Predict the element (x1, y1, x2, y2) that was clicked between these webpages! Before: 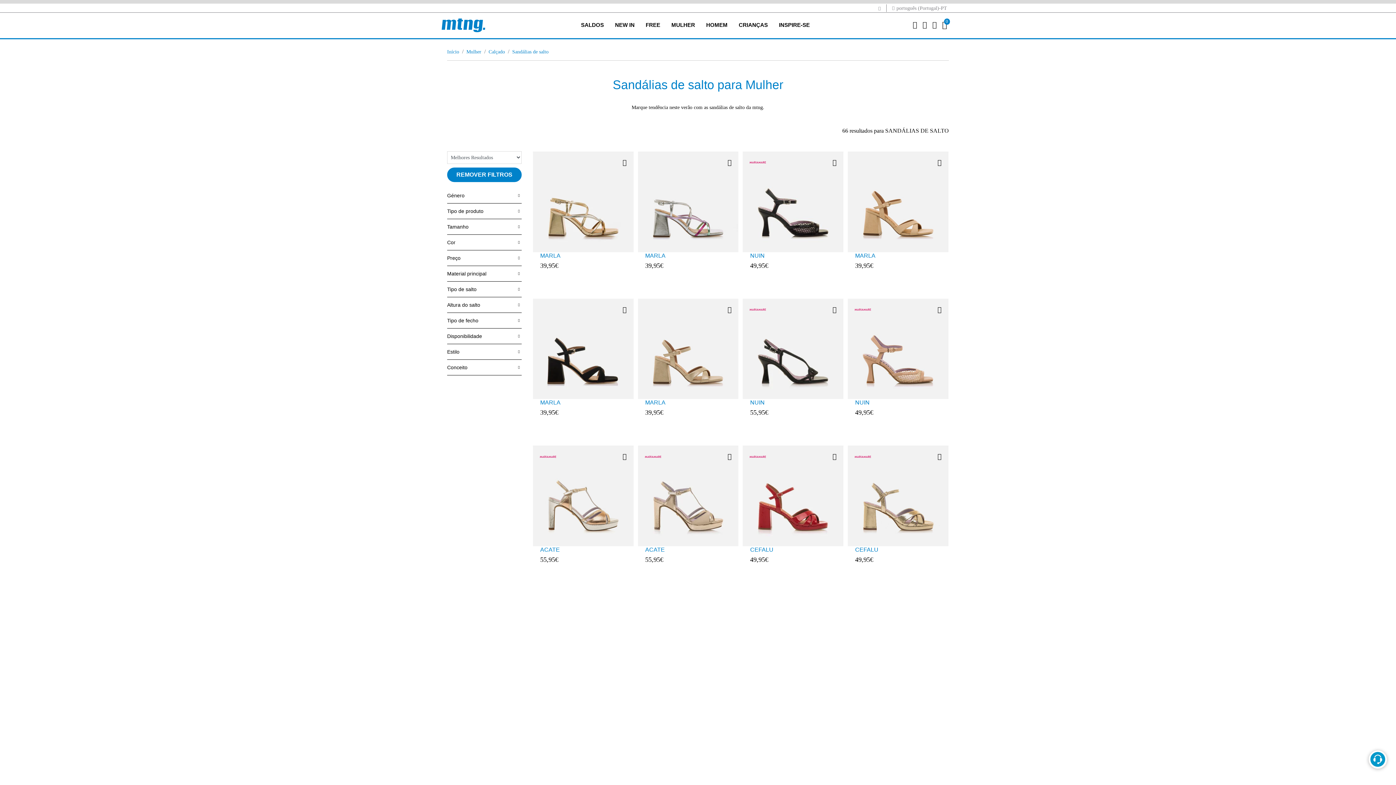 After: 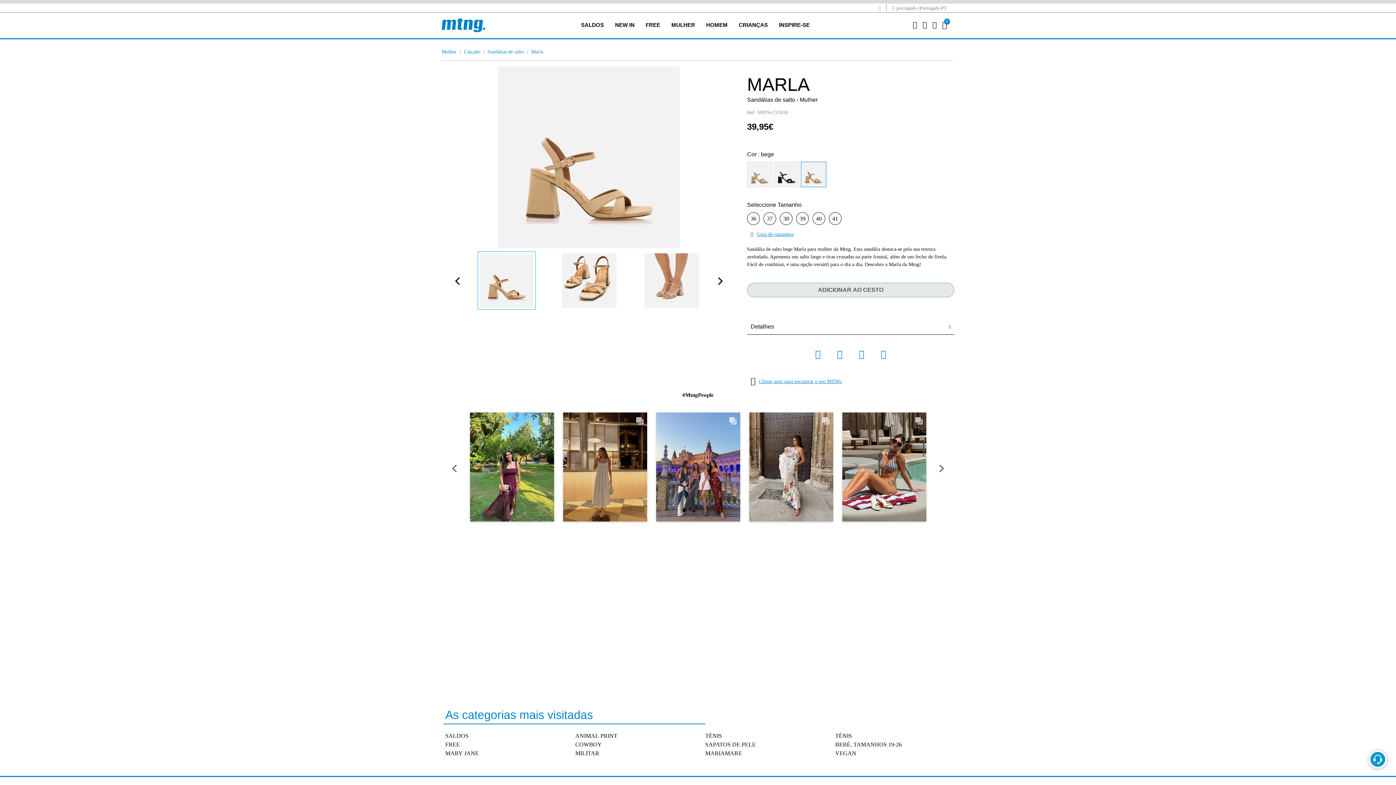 Action: bbox: (848, 151, 948, 252)